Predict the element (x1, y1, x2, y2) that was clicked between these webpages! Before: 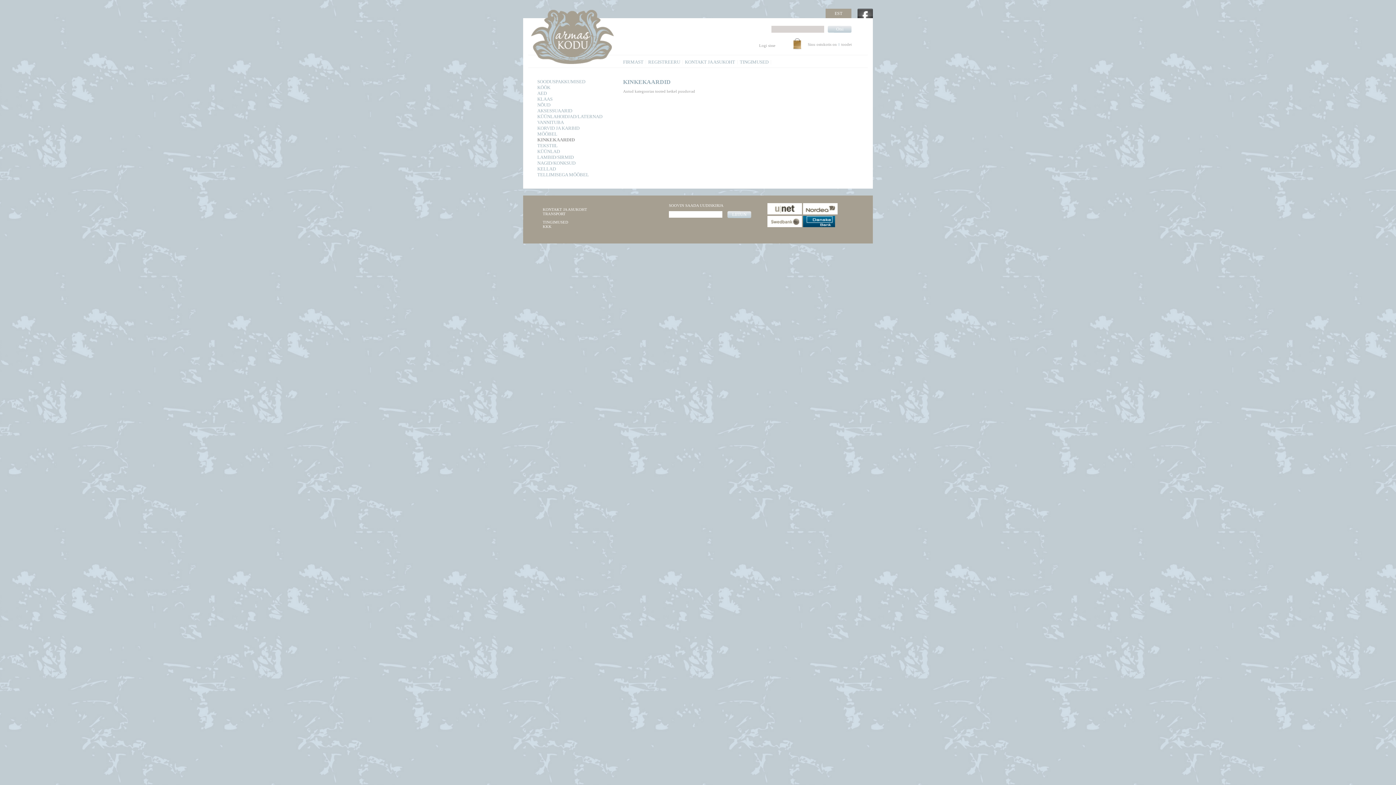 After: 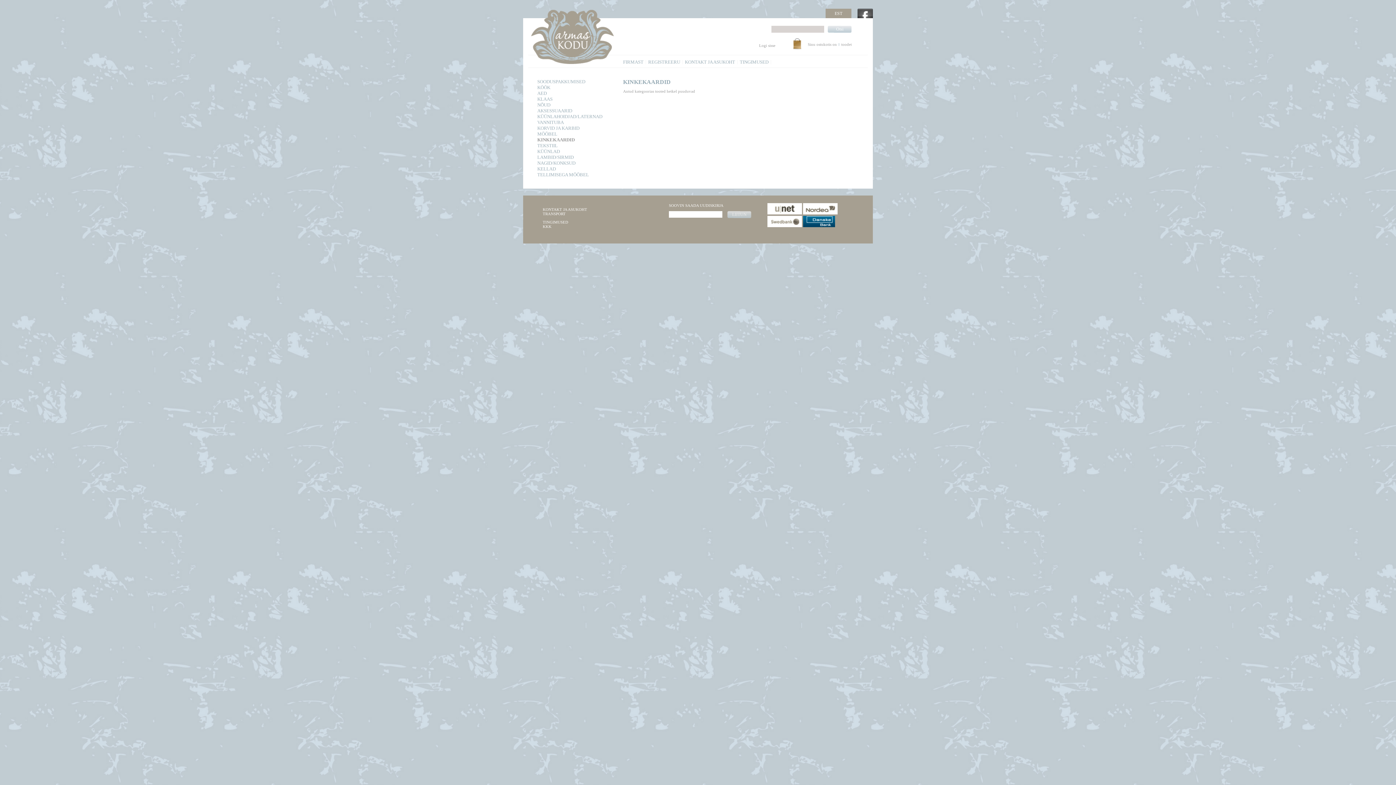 Action: bbox: (727, 211, 751, 218) label: LIITUN